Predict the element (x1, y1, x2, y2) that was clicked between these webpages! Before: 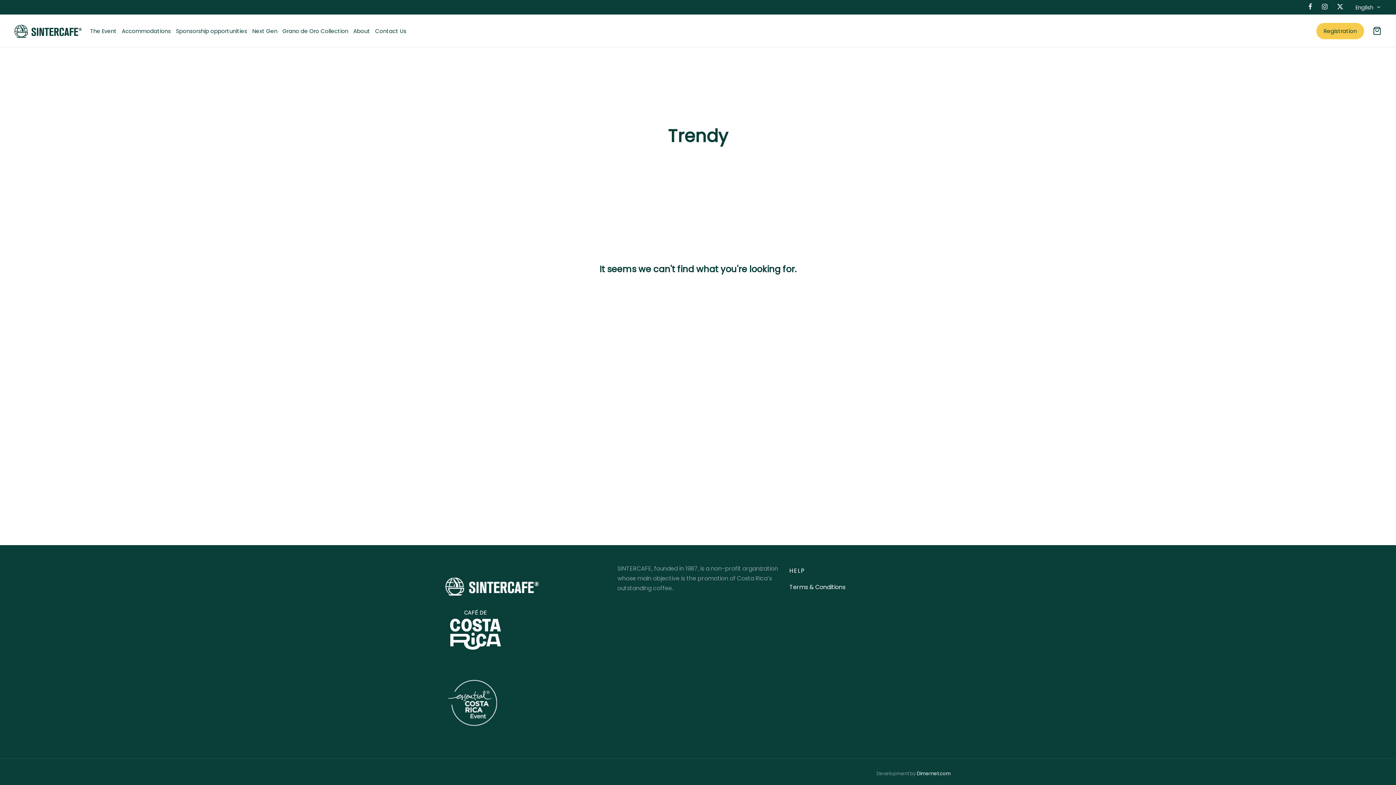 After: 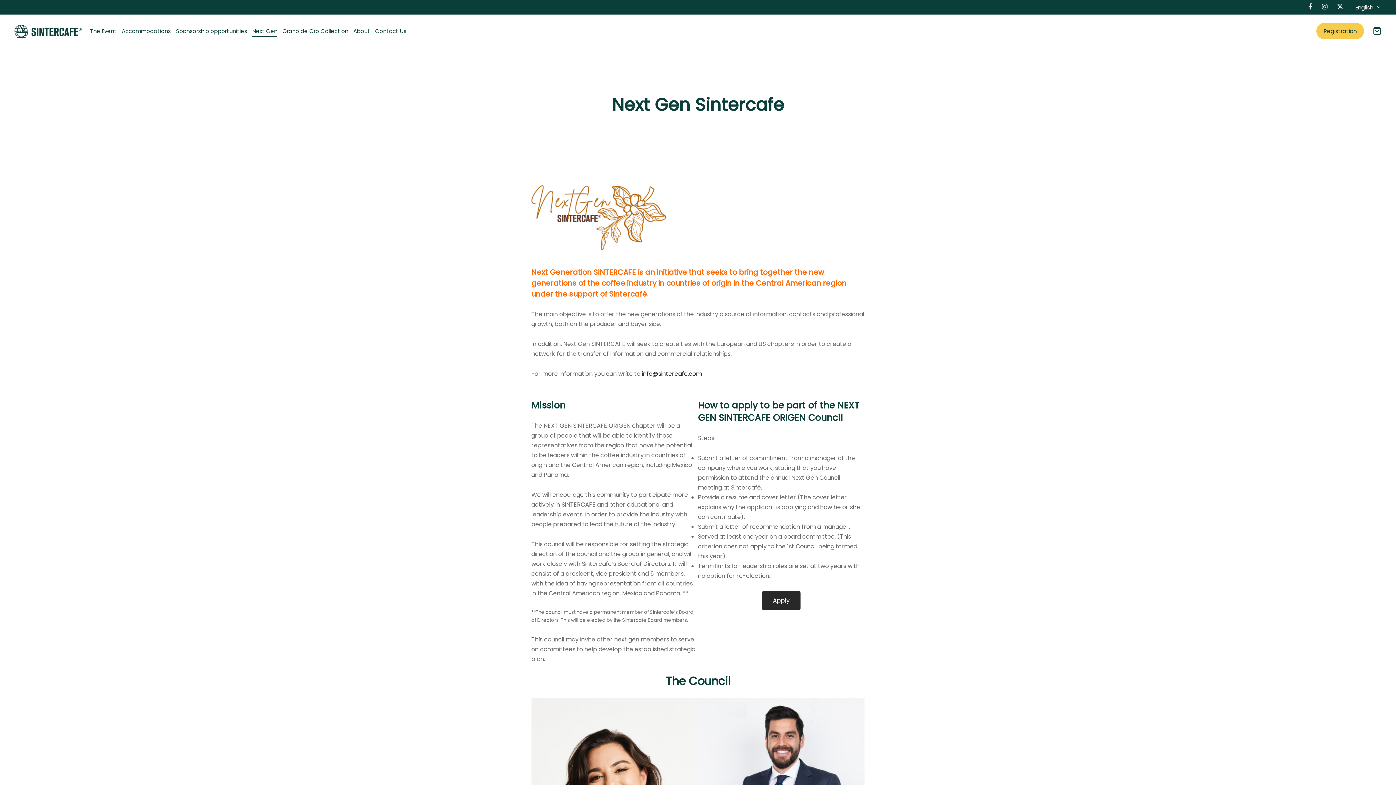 Action: label: Next Gen bbox: (252, 24, 277, 37)